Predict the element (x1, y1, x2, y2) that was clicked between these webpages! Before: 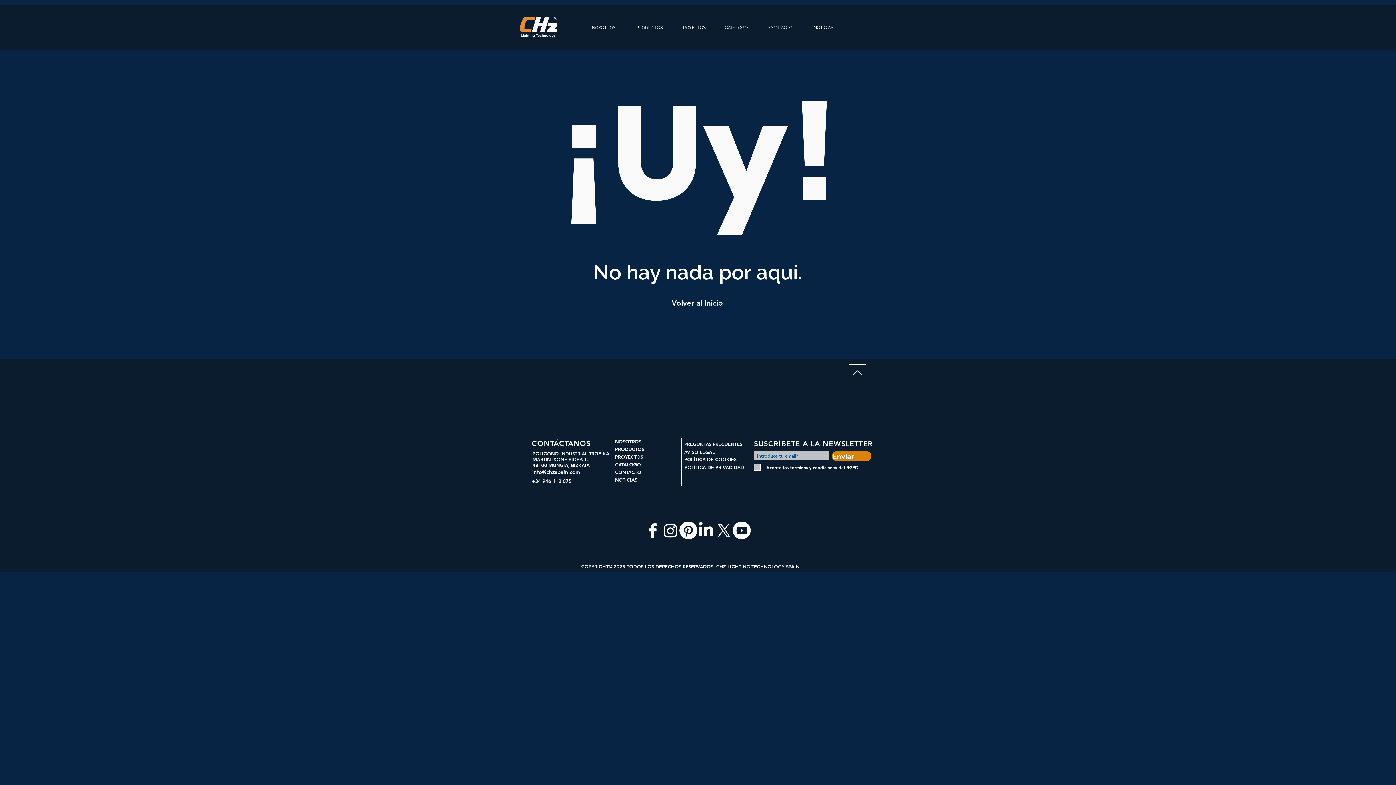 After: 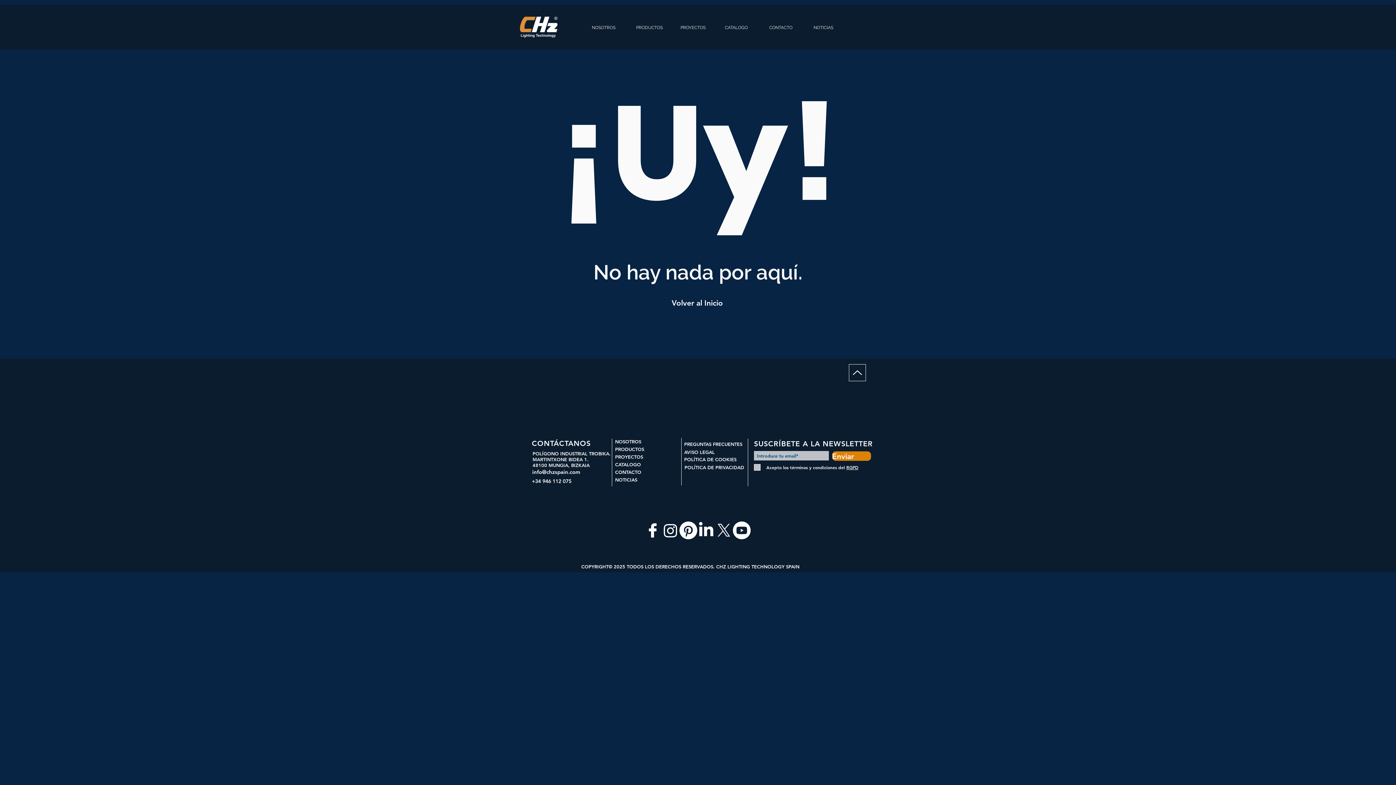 Action: label: Up bbox: (849, 364, 866, 381)